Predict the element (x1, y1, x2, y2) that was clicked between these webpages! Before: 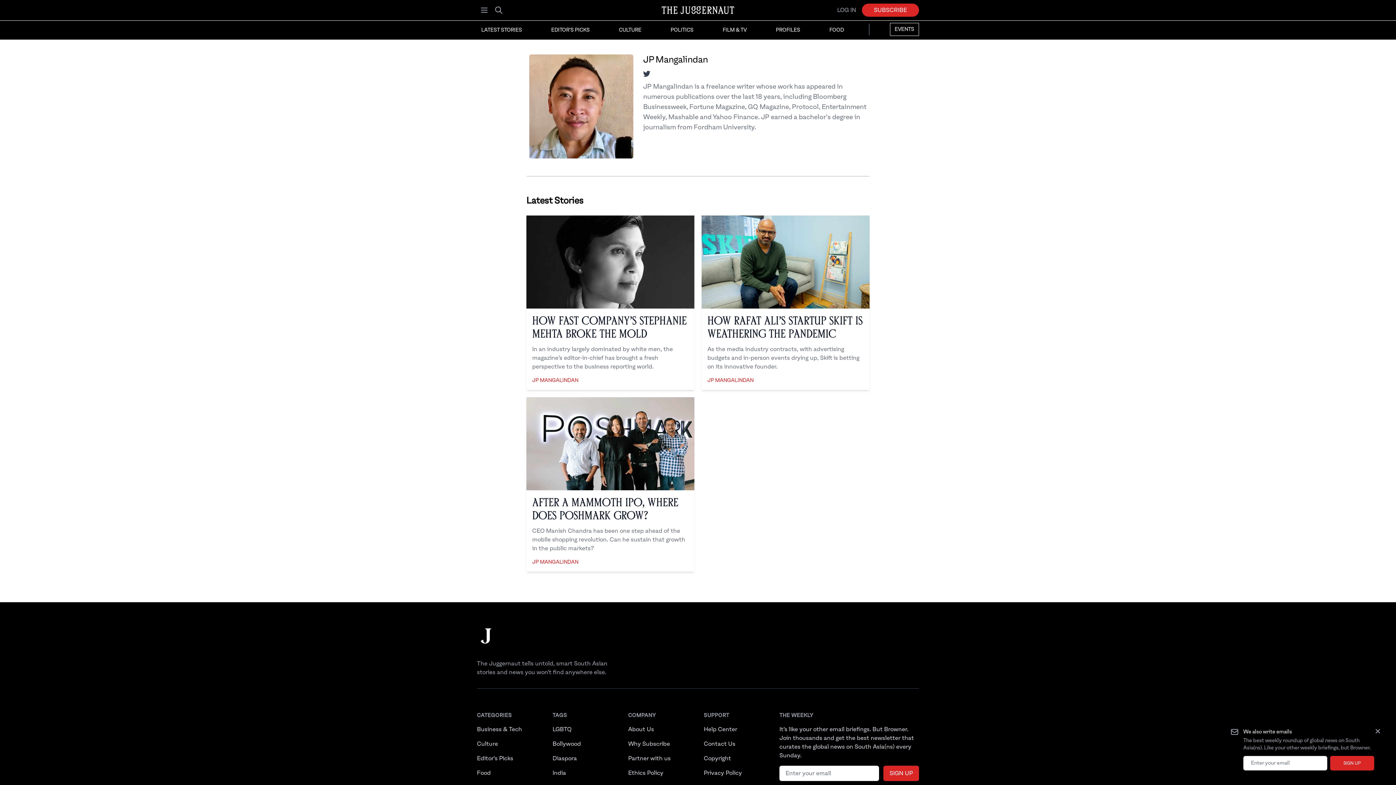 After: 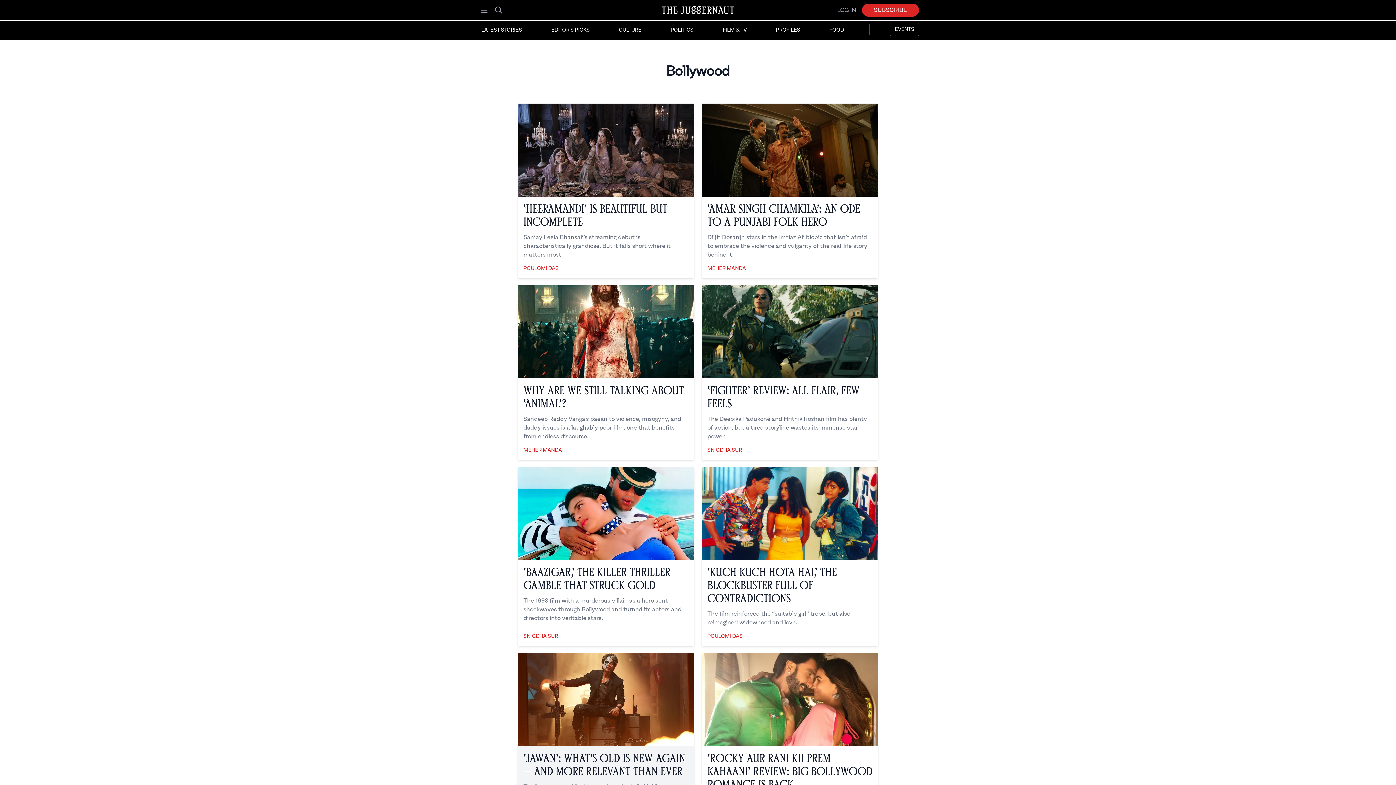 Action: bbox: (552, 741, 581, 747) label: Bollywood